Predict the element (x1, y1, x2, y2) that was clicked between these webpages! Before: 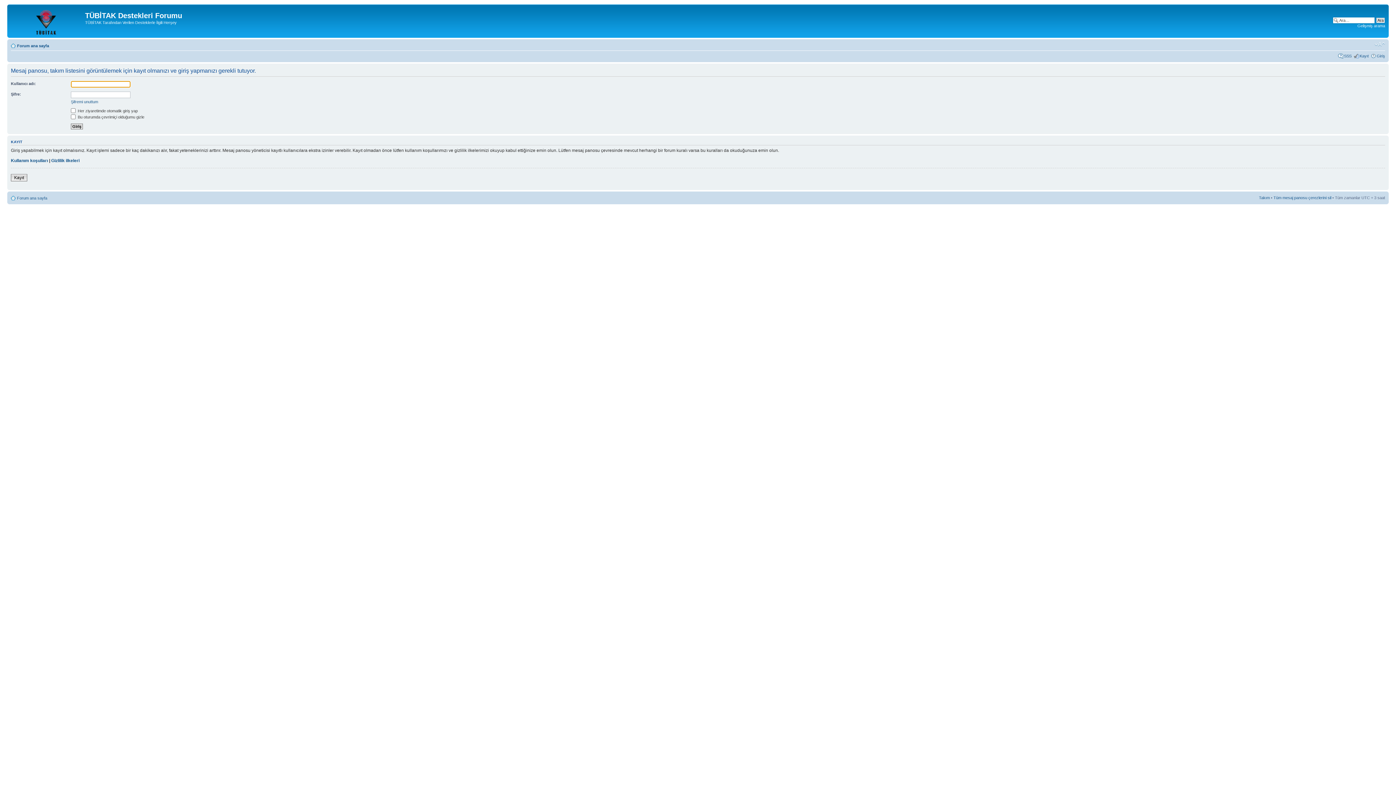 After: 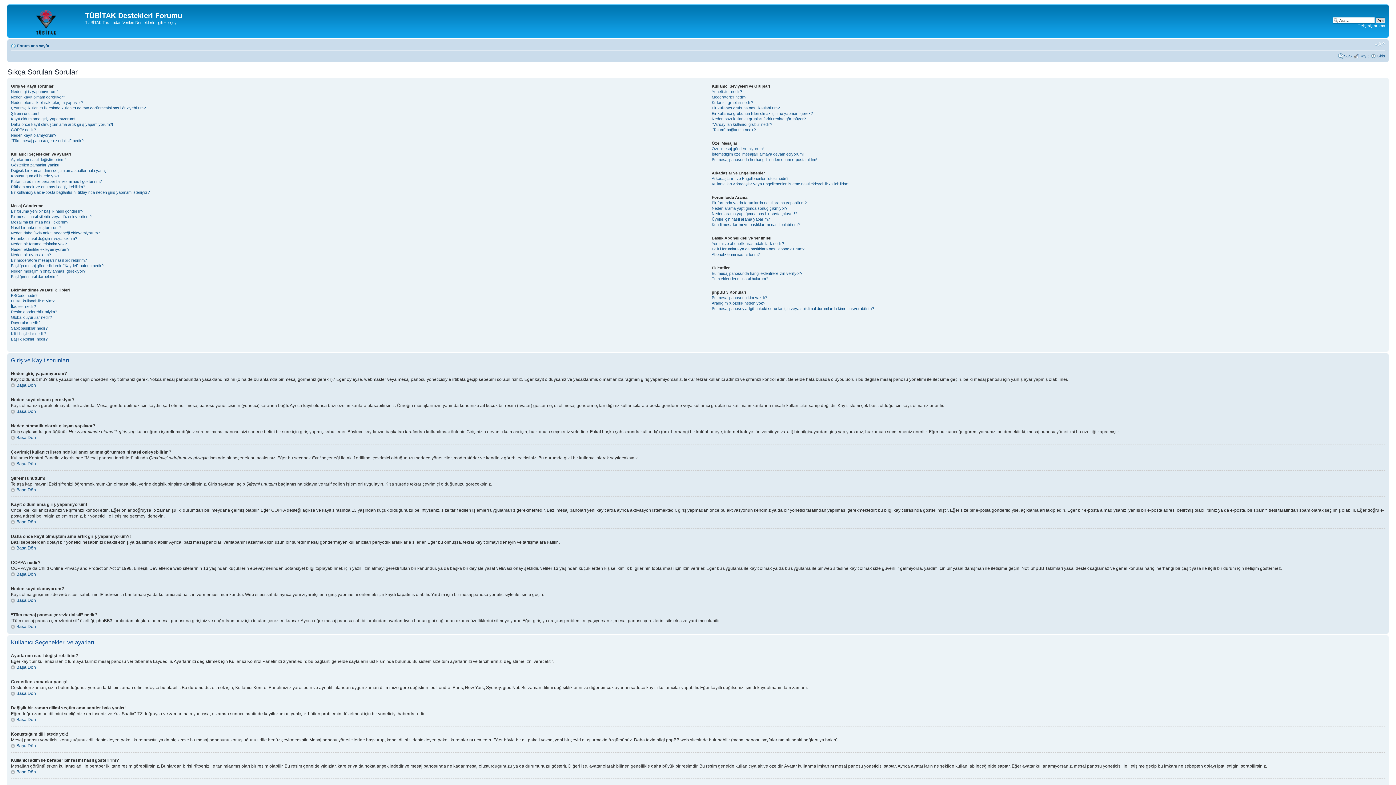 Action: bbox: (1344, 53, 1352, 58) label: SSS